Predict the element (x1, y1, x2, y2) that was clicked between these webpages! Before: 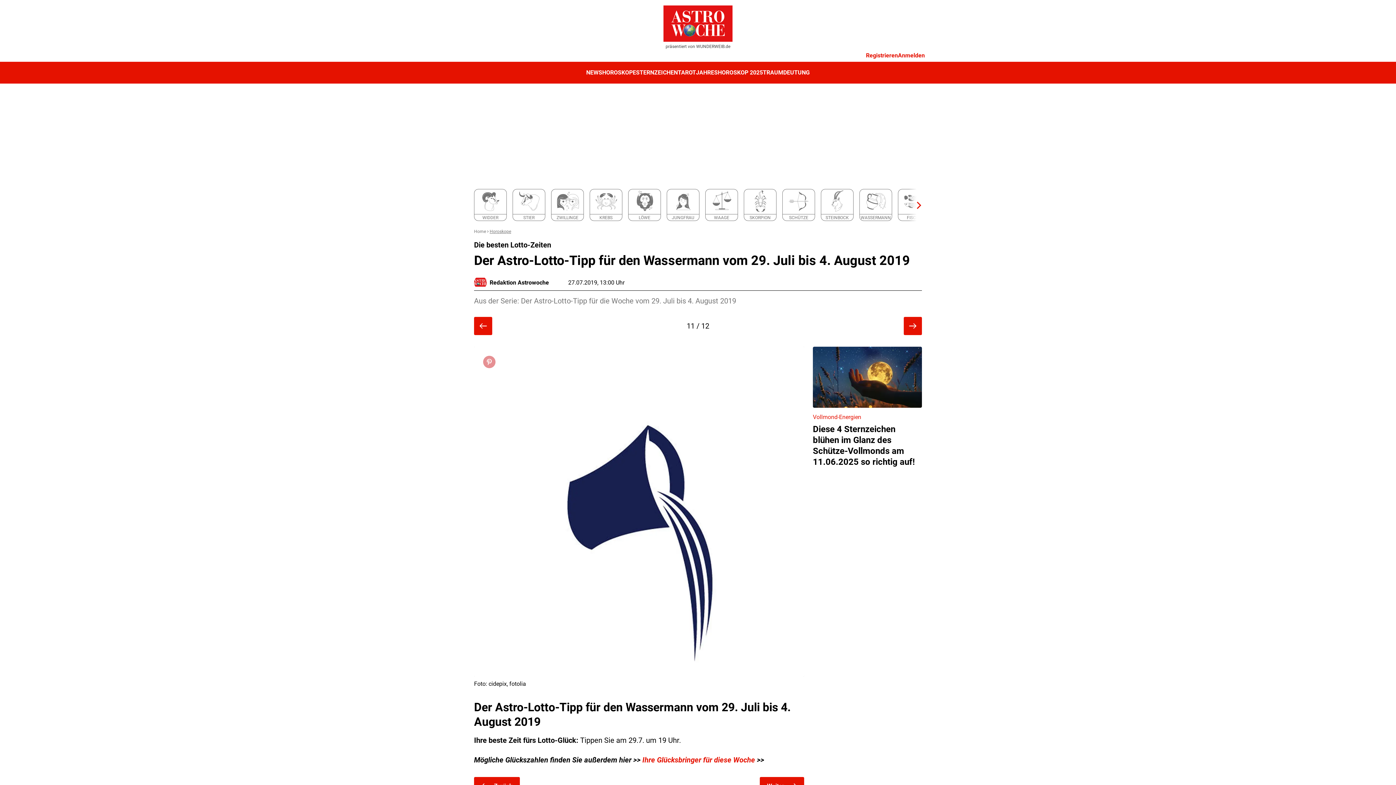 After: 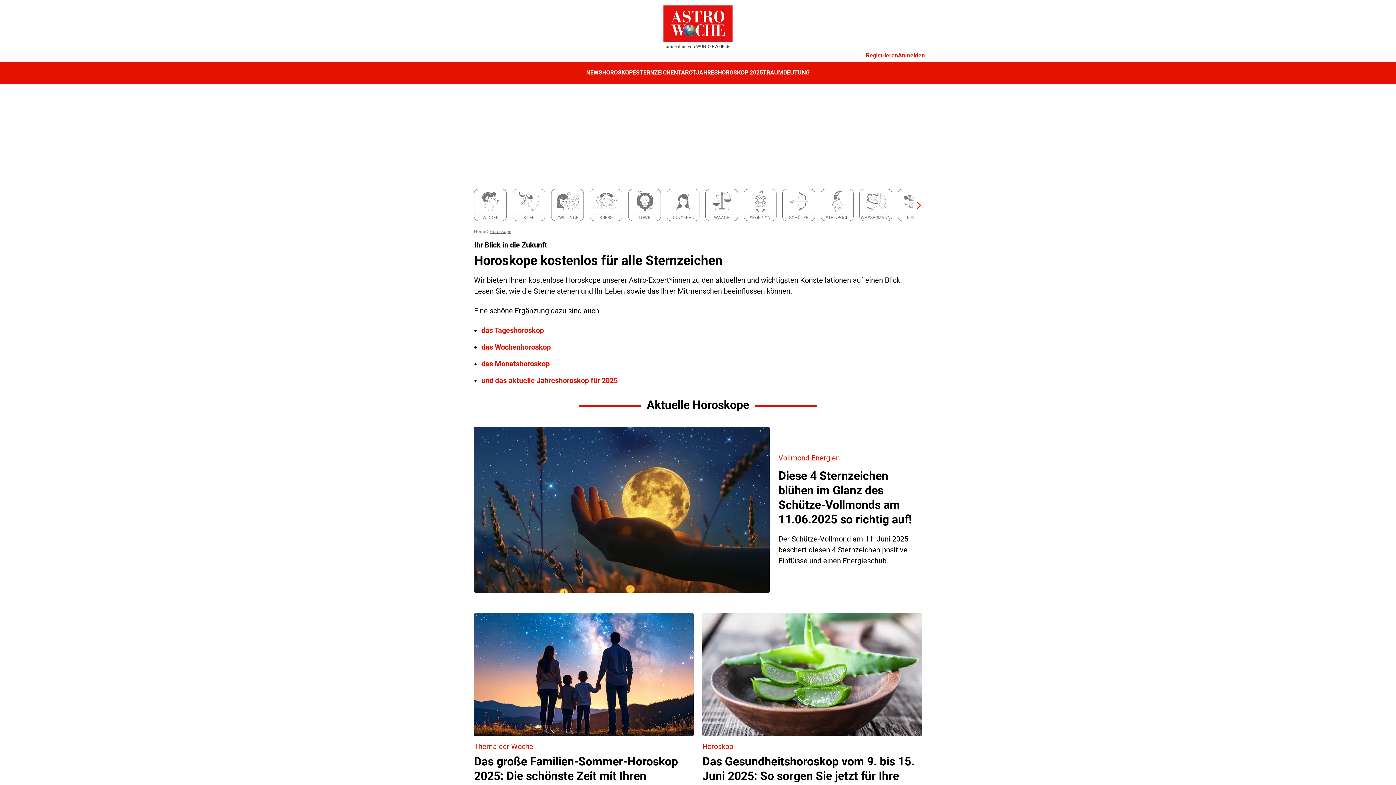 Action: label: HOROSKOPE bbox: (602, 69, 636, 76)